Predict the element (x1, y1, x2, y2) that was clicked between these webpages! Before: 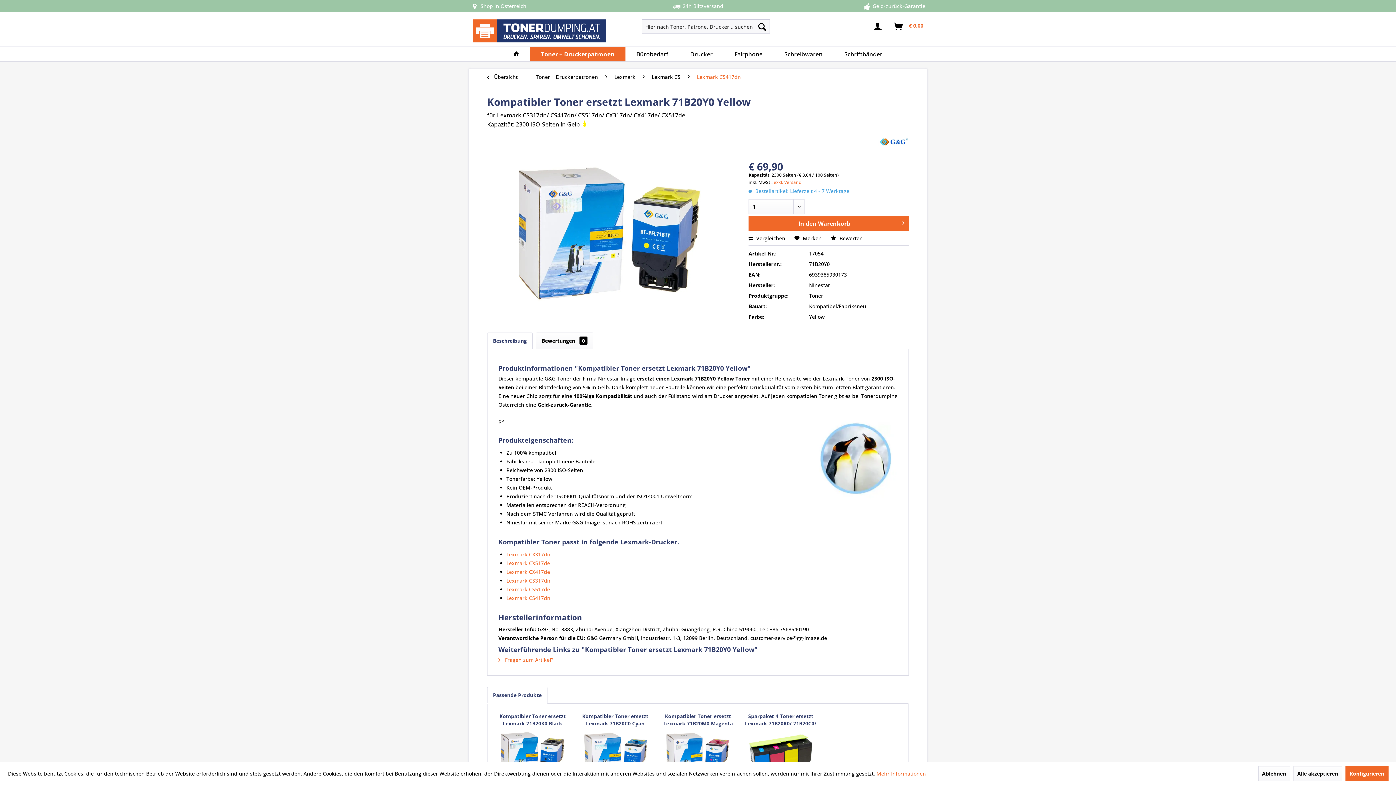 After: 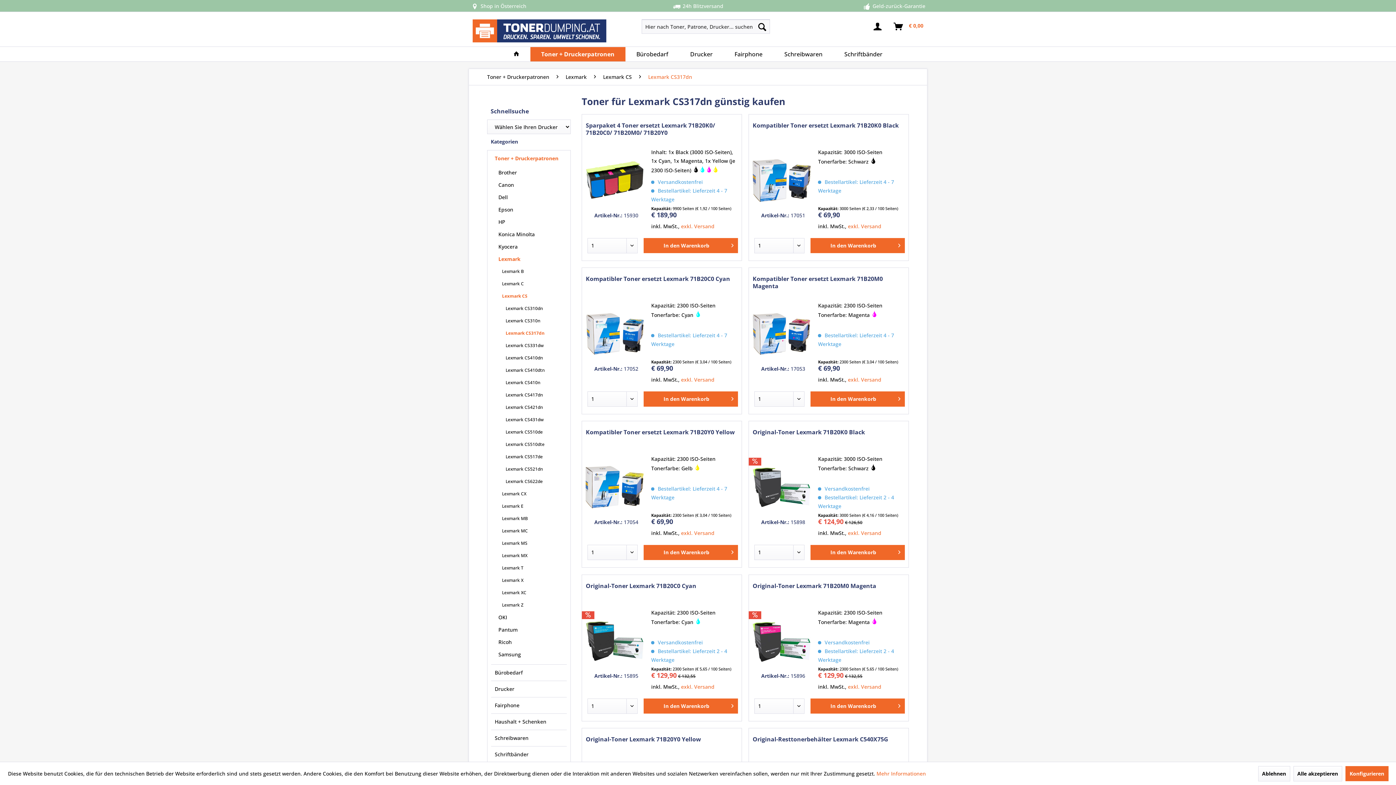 Action: label: Lexmark CS317dn bbox: (506, 577, 550, 584)